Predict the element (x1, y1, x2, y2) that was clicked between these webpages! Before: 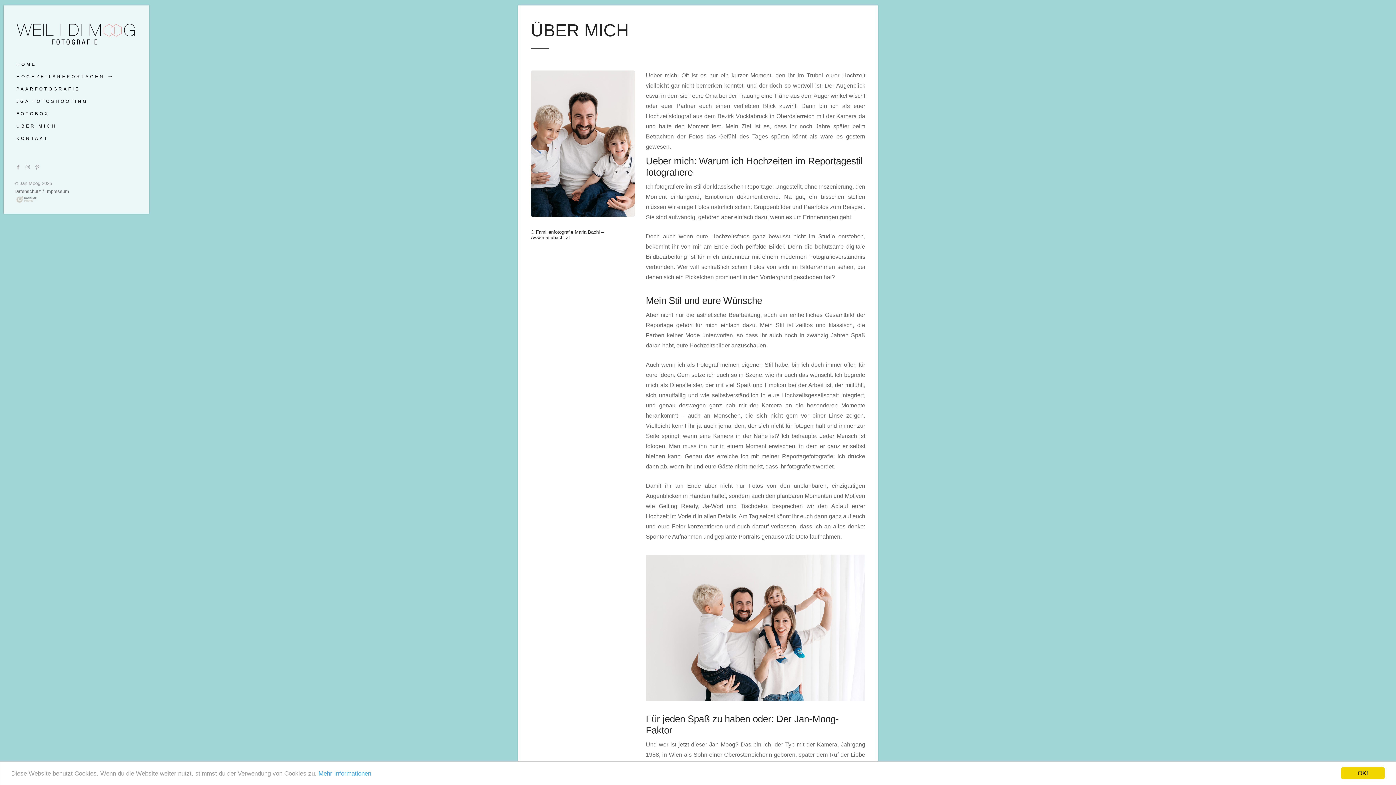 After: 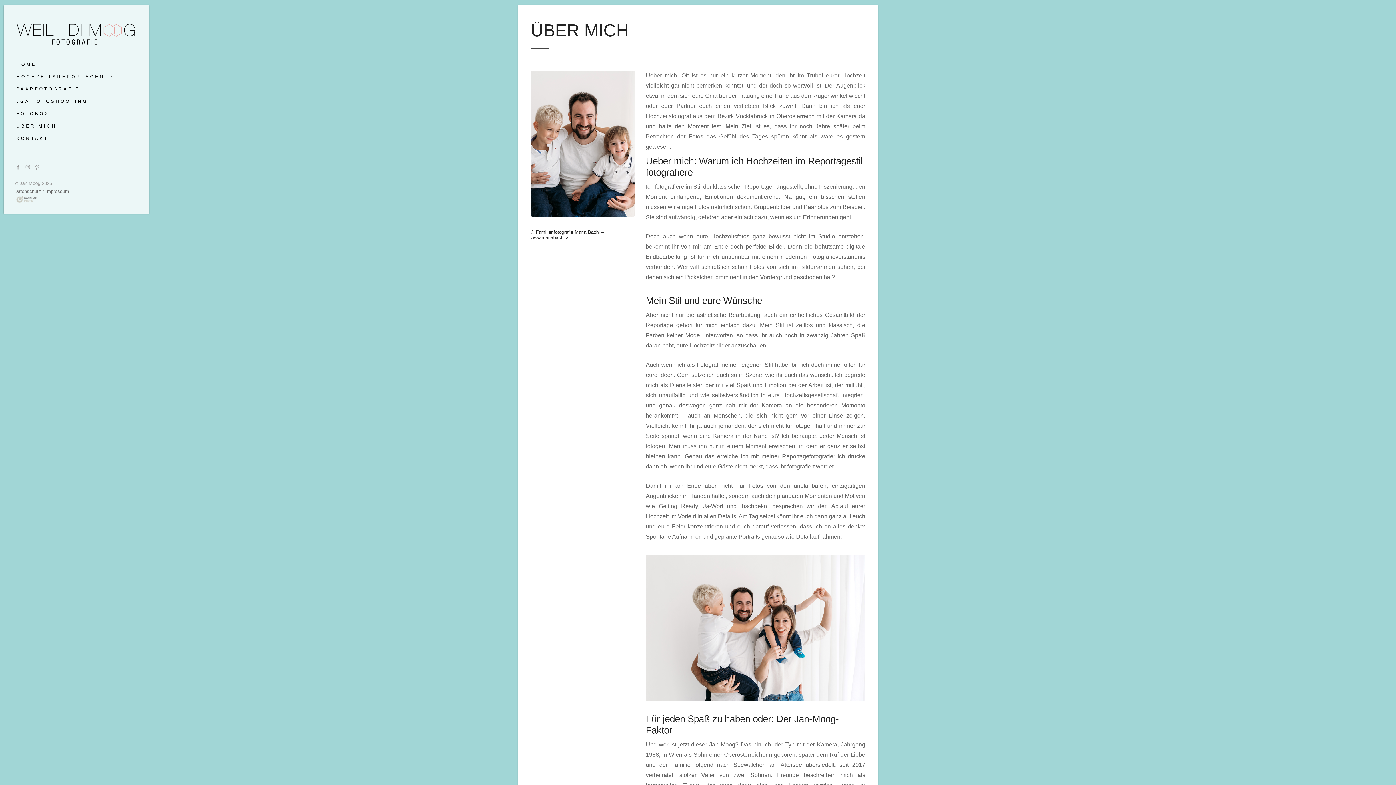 Action: bbox: (1341, 767, 1385, 779) label: OK!